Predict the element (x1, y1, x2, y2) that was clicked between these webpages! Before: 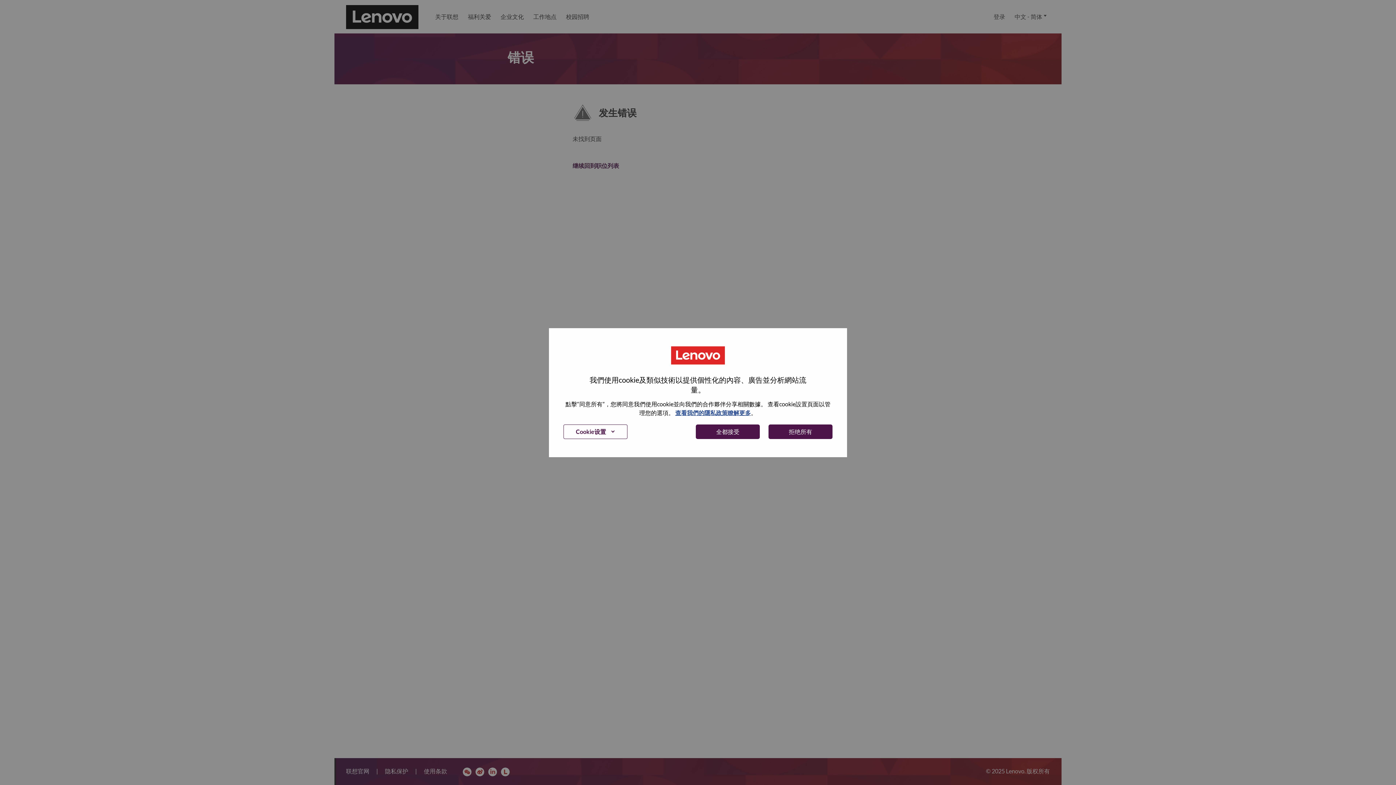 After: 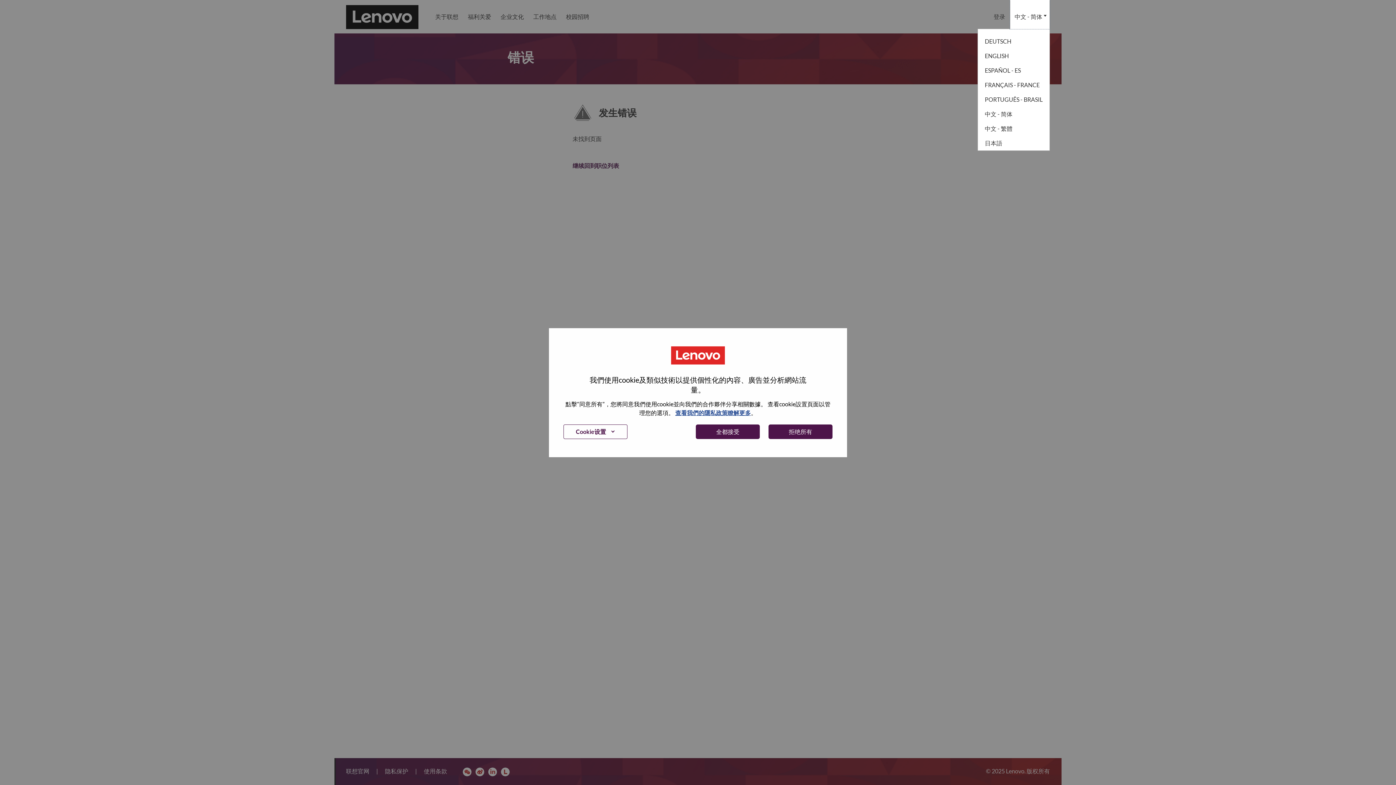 Action: label: 中文 - 简体 bbox: (1010, 0, 1050, 33)